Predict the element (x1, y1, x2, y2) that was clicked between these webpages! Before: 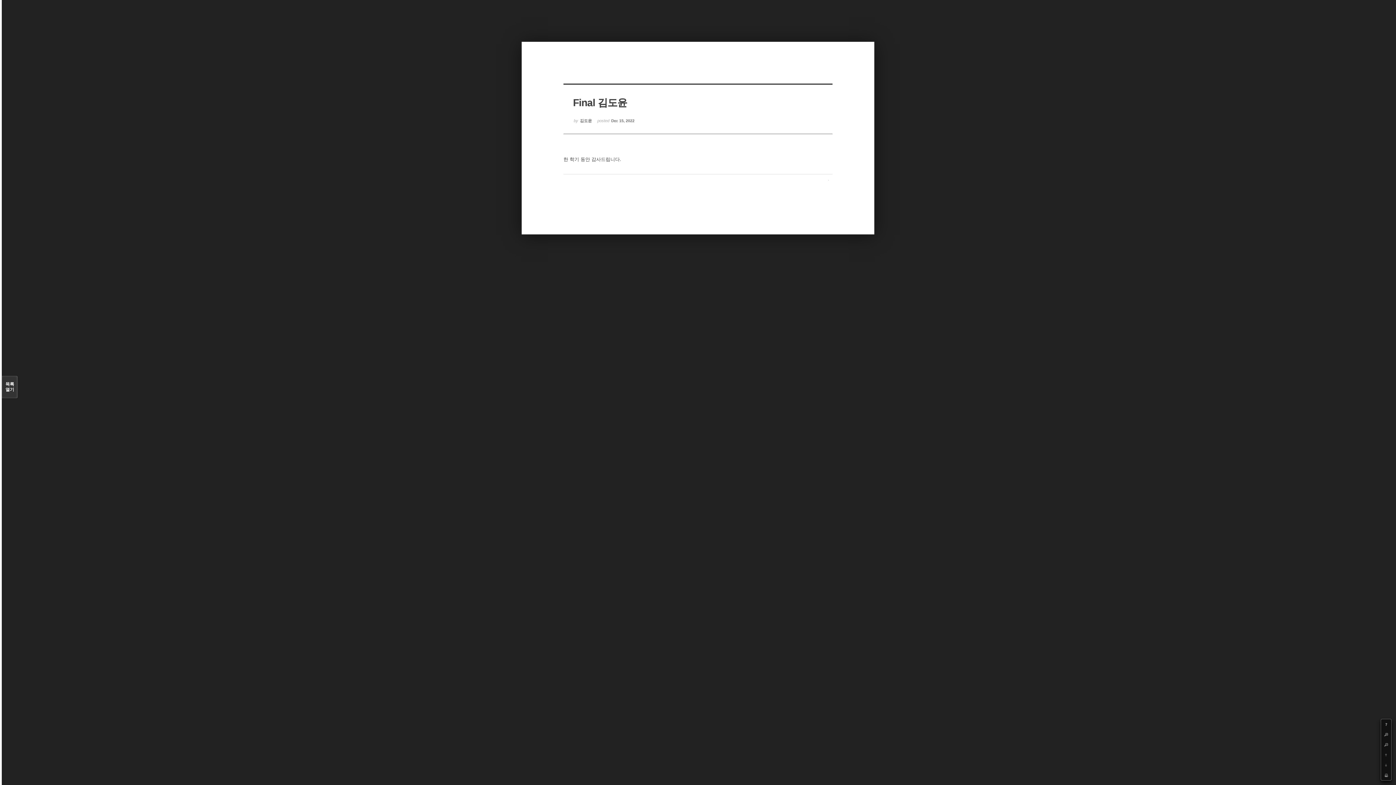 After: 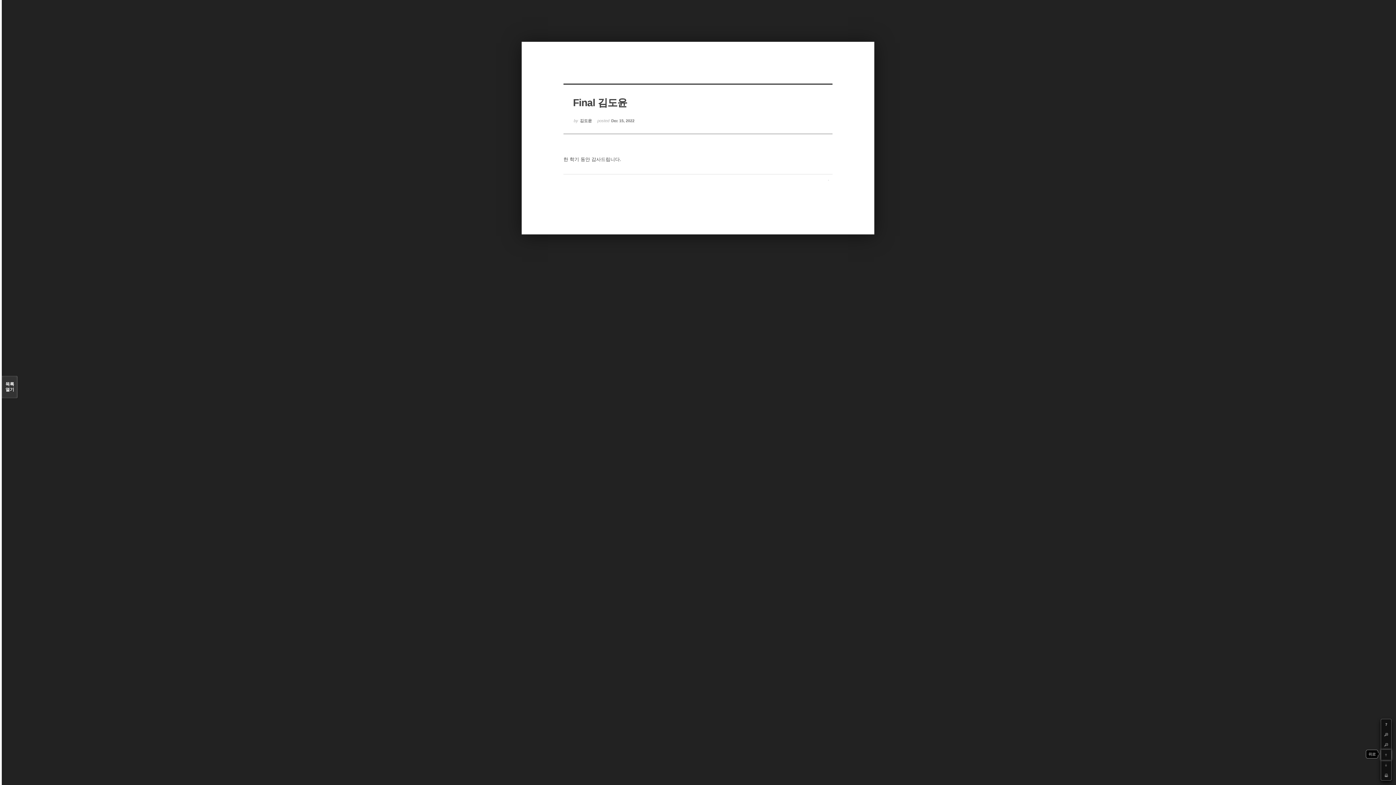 Action: label: Up bbox: (1381, 750, 1391, 760)